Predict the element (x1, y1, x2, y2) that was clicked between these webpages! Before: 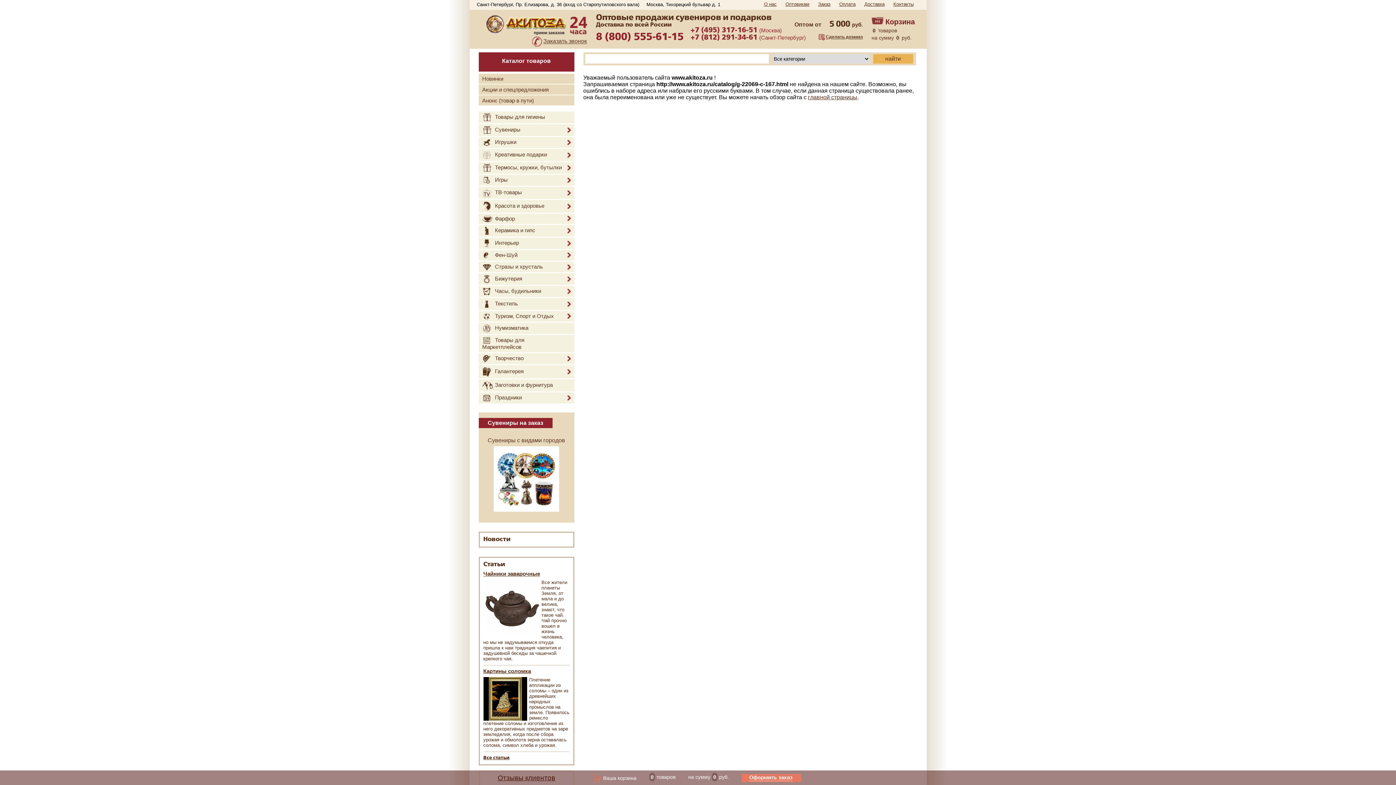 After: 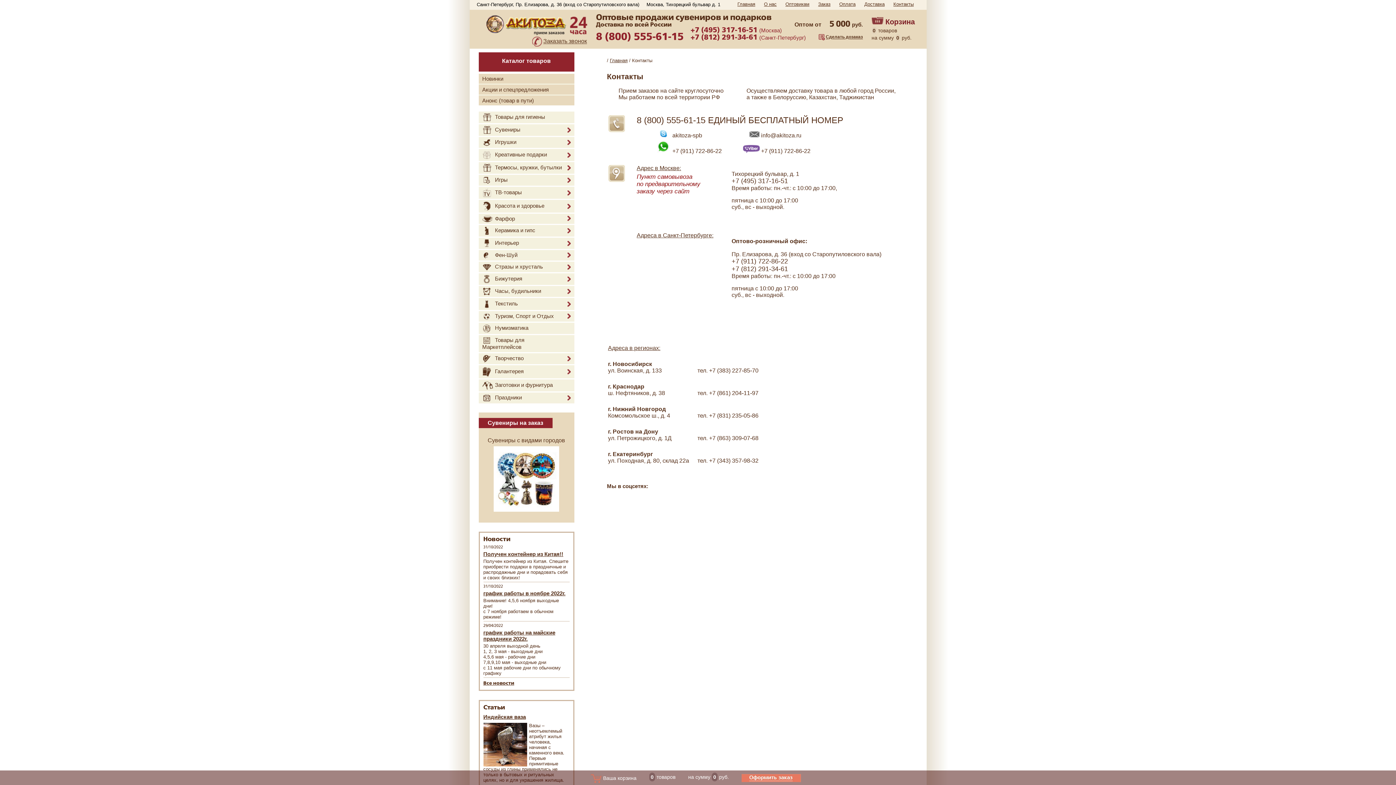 Action: label: Контакты bbox: (893, 1, 914, 6)